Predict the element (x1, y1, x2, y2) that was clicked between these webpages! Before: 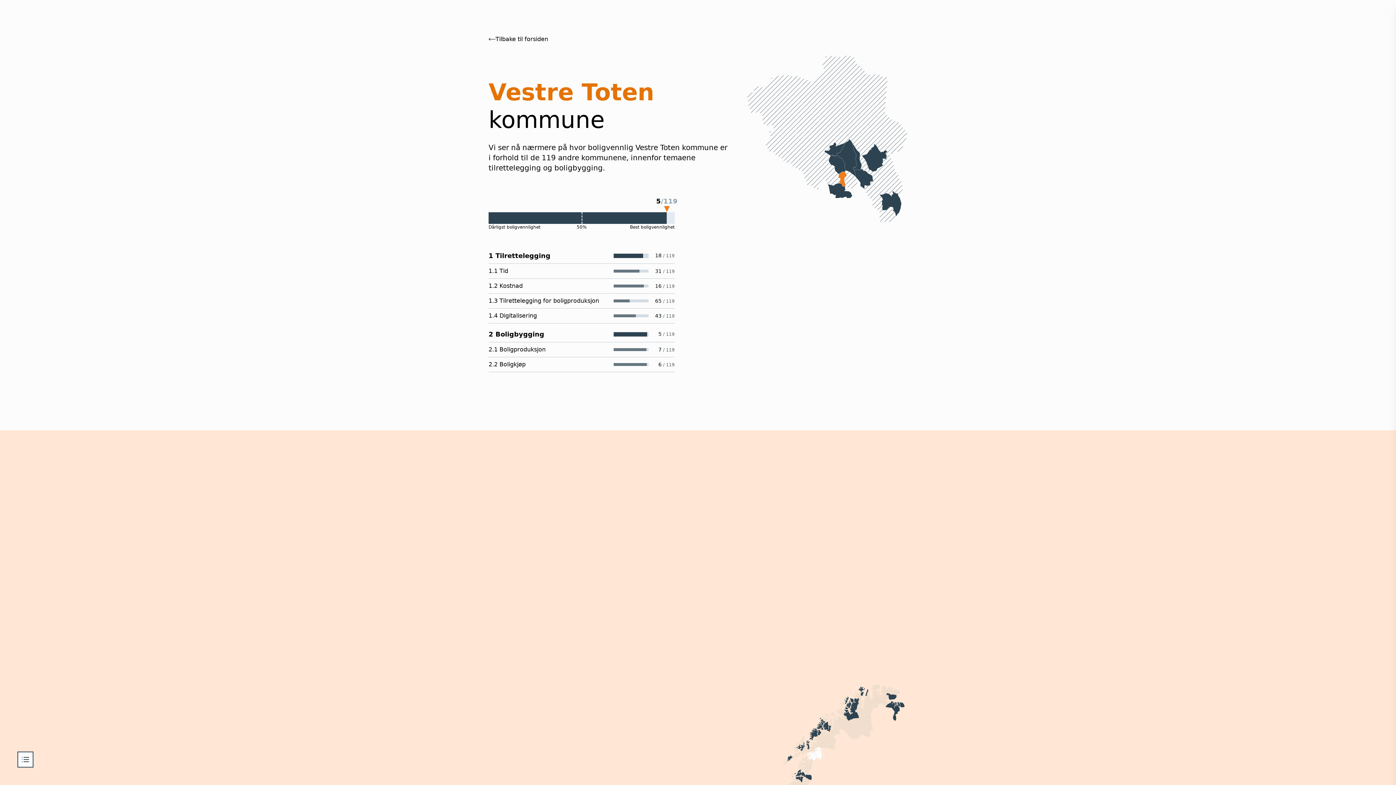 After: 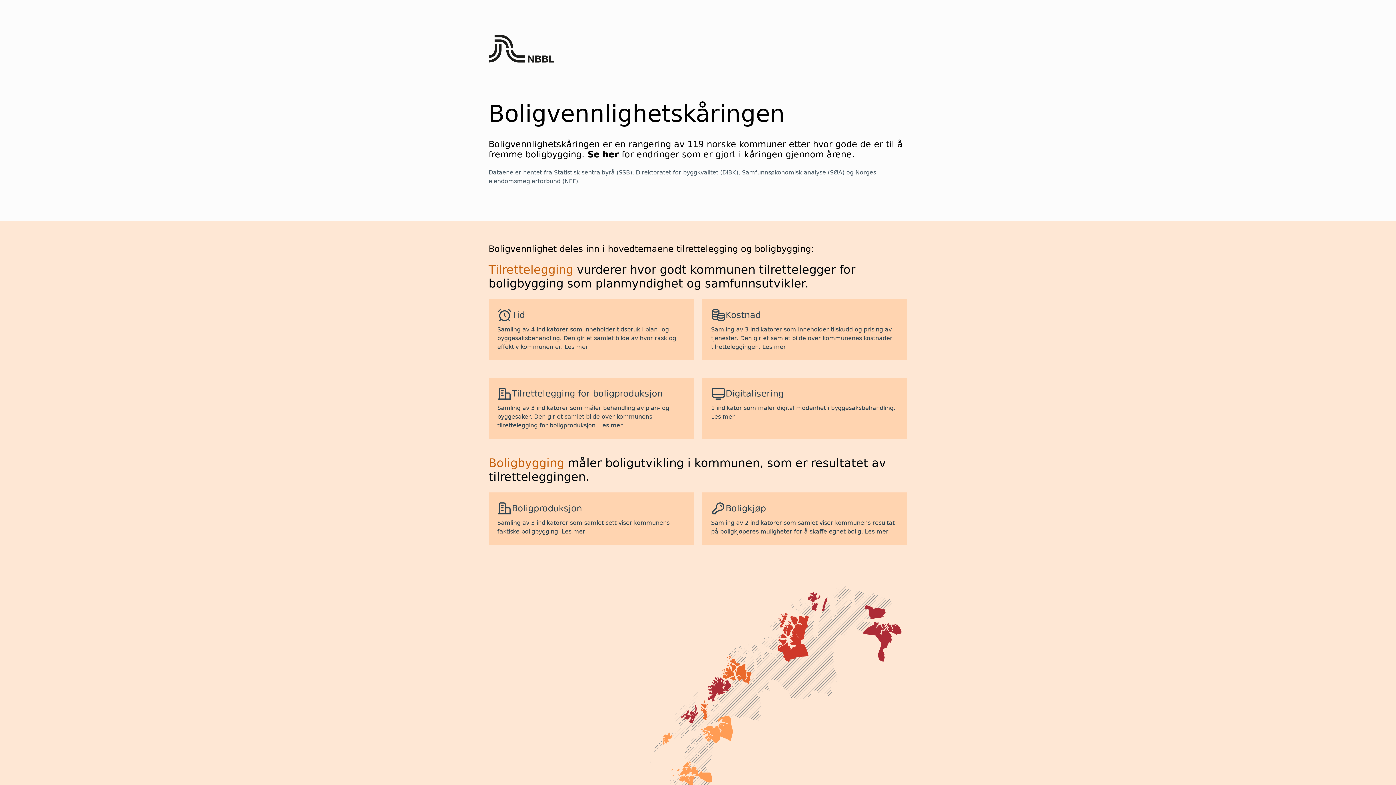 Action: label: Tilbake til forsiden bbox: (488, 34, 907, 43)